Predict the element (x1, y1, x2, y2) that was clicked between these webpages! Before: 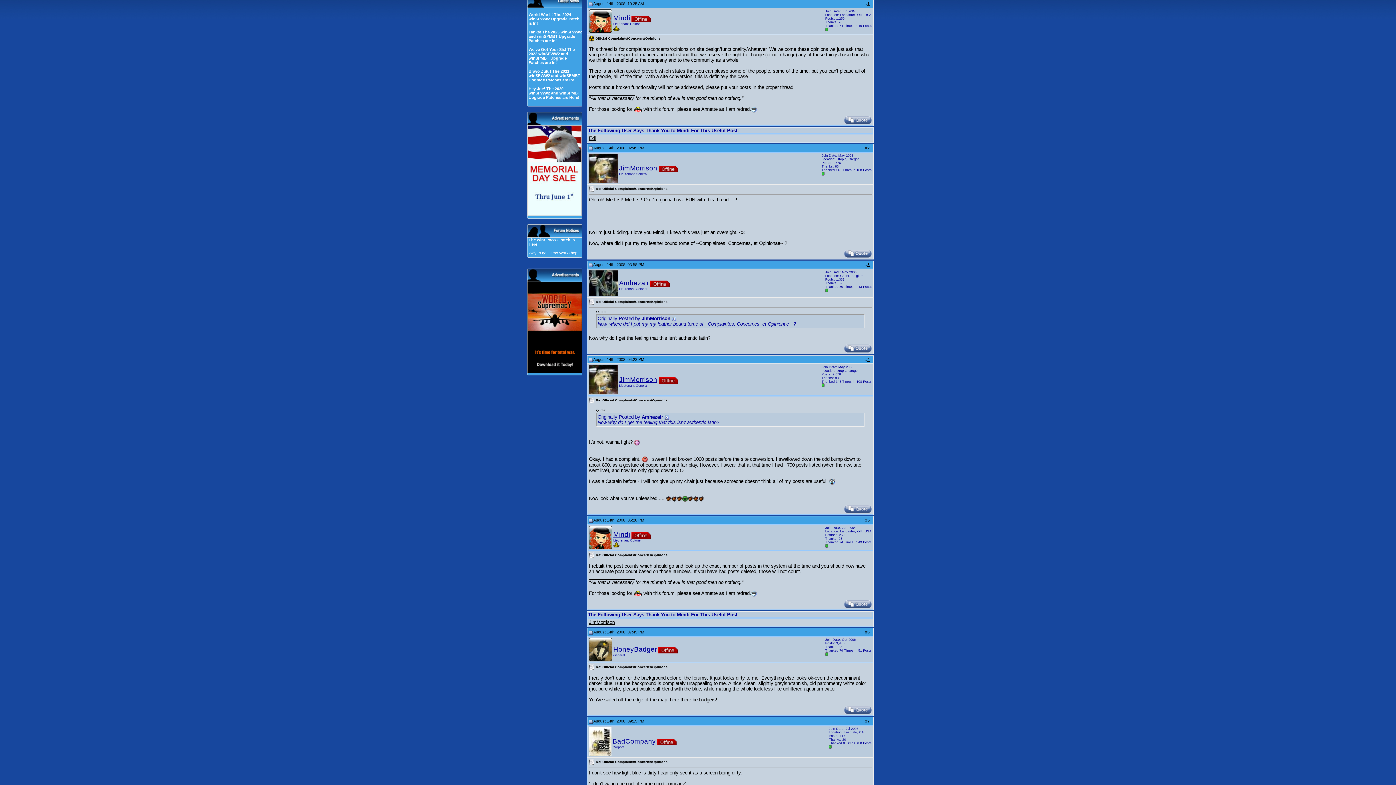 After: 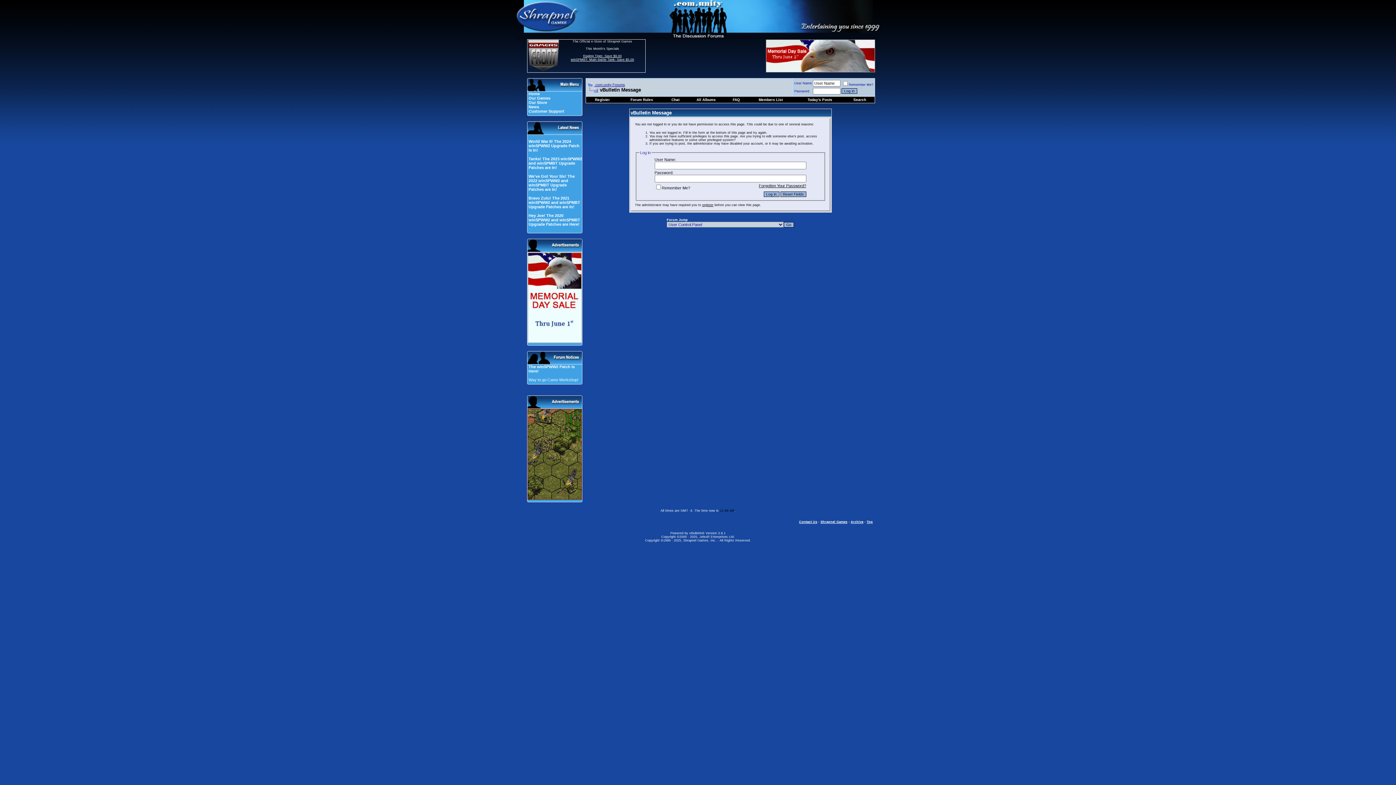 Action: bbox: (844, 509, 872, 514)